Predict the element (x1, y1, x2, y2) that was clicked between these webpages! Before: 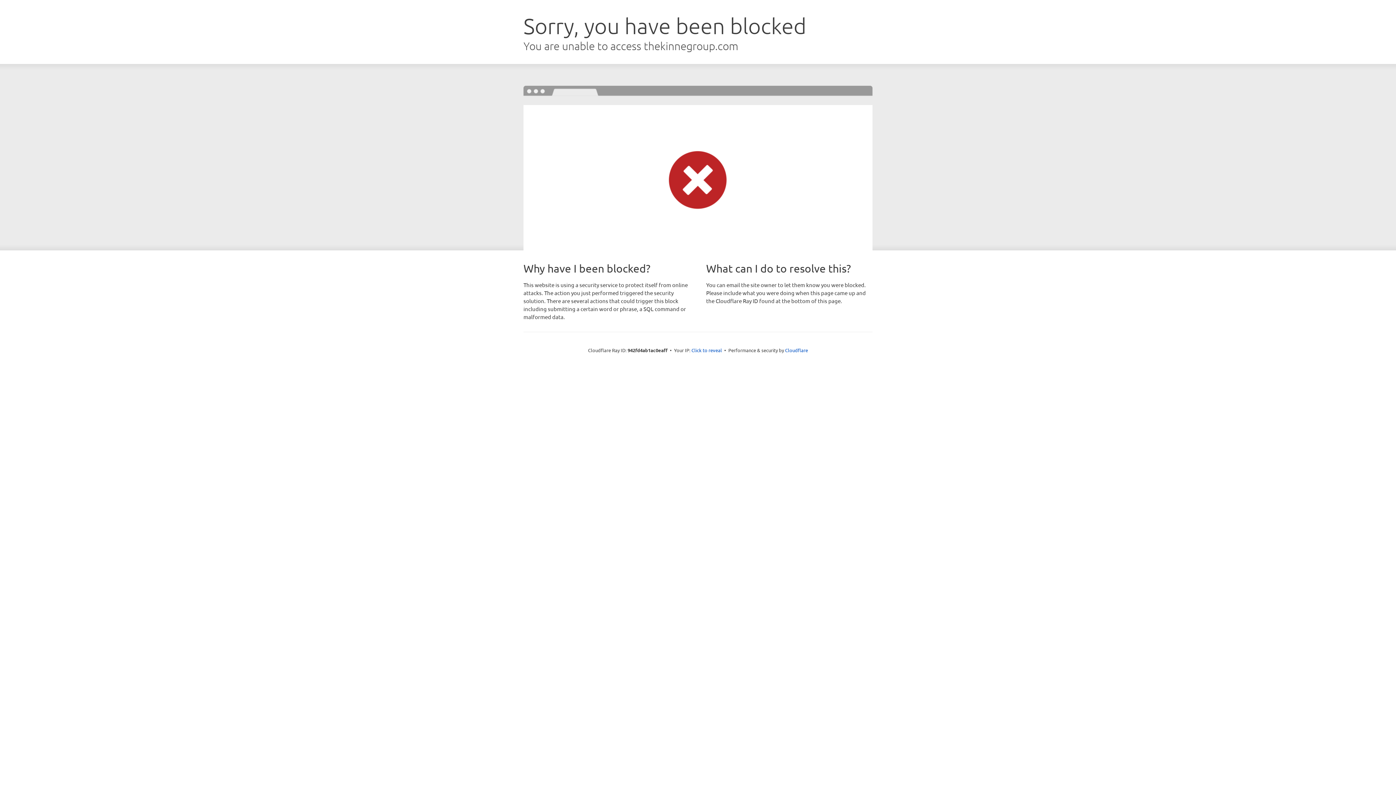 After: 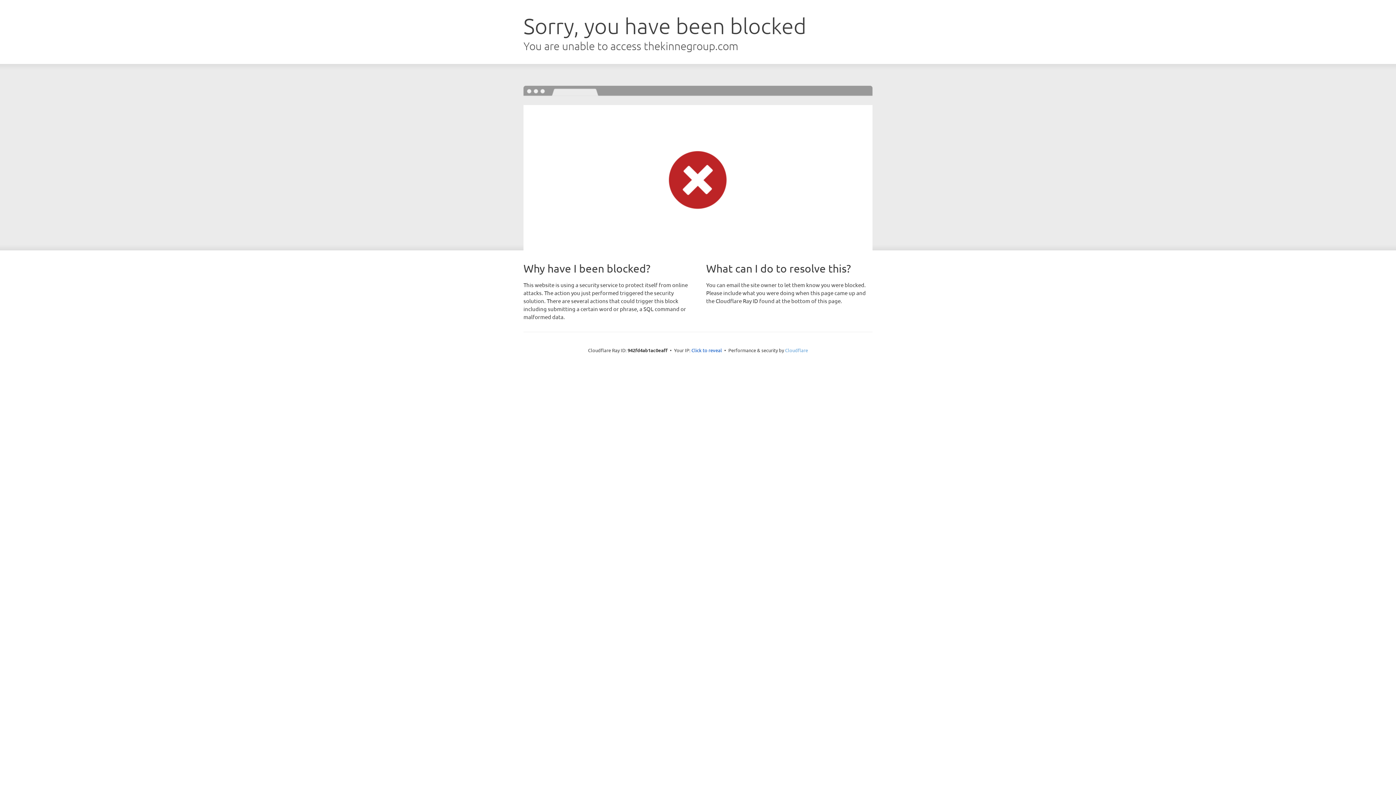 Action: bbox: (785, 347, 808, 353) label: Cloudflare